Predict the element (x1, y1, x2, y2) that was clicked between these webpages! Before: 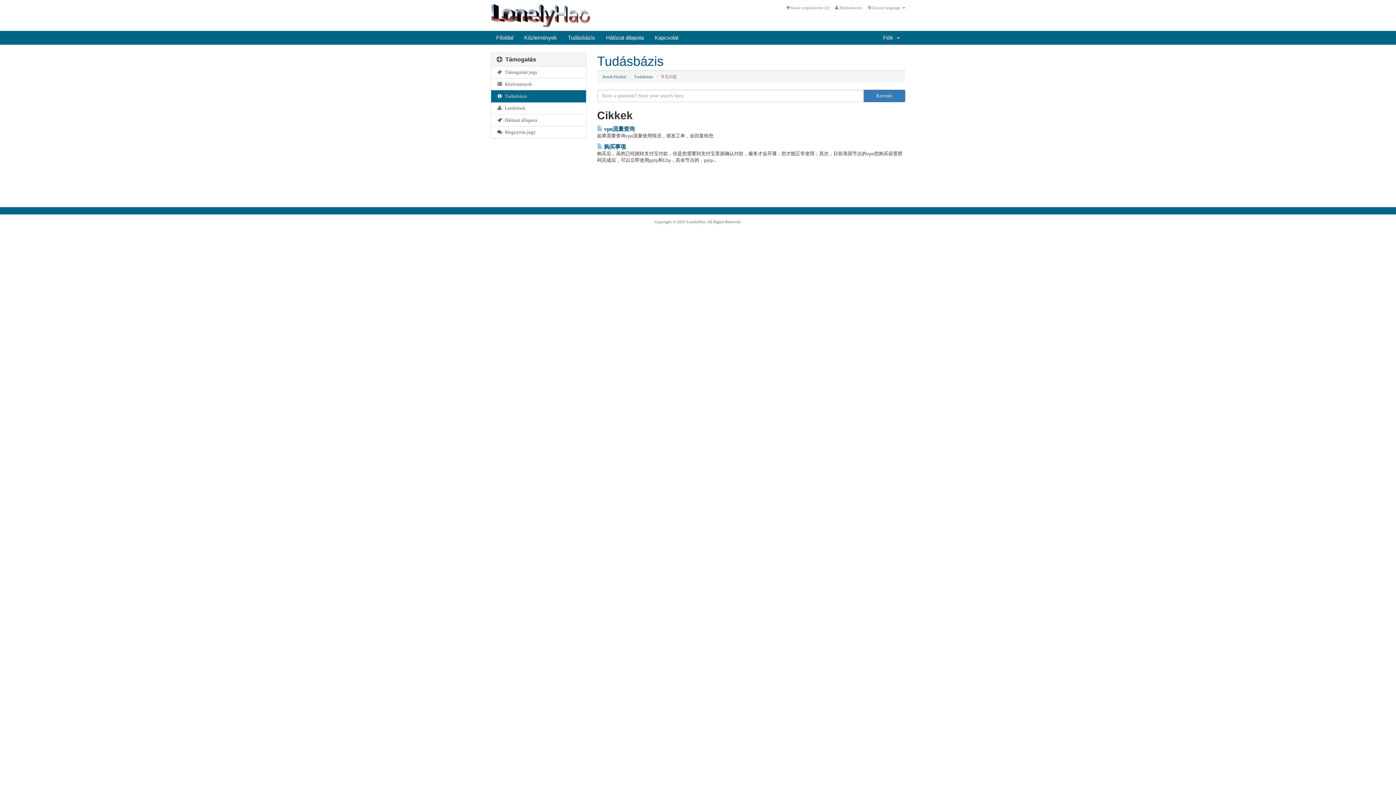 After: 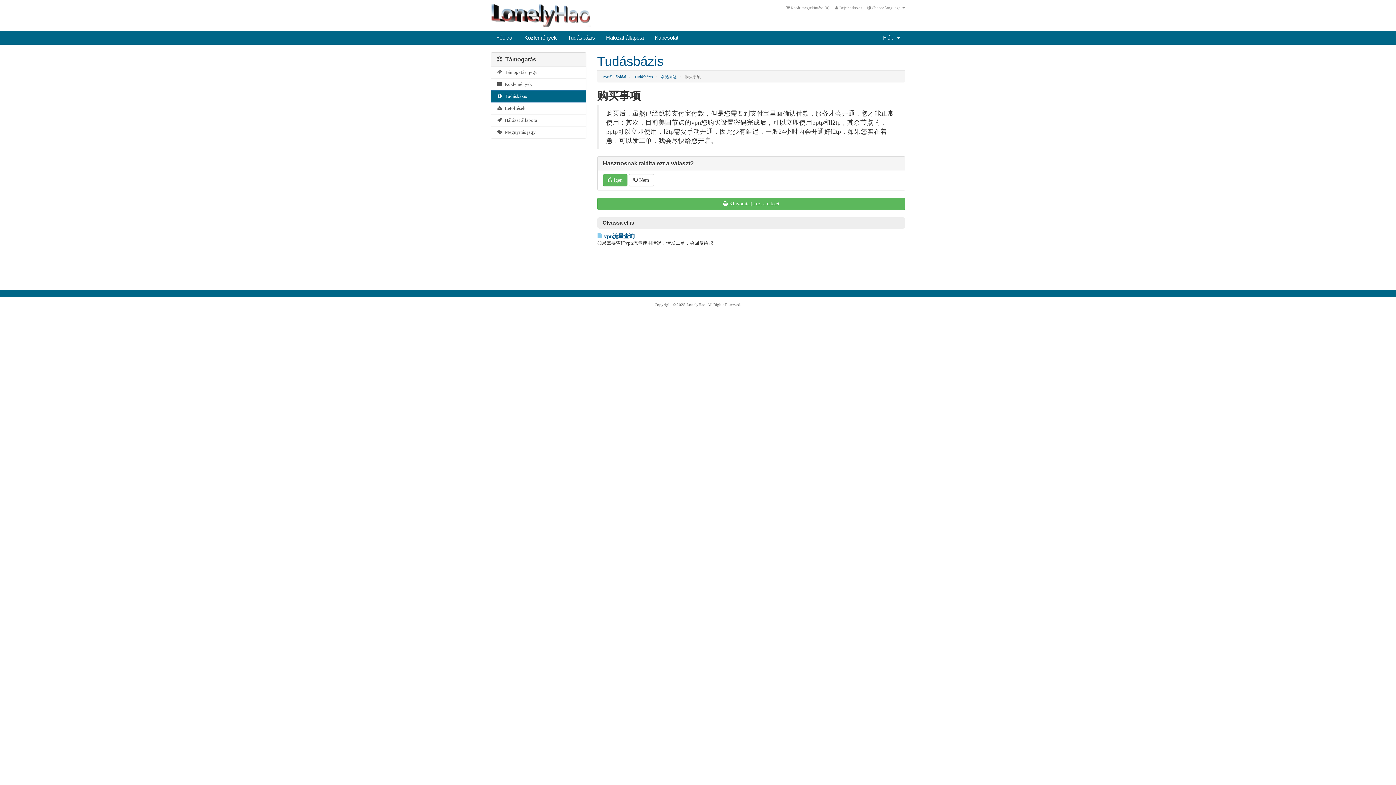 Action: bbox: (597, 143, 626, 149) label:  购买事项